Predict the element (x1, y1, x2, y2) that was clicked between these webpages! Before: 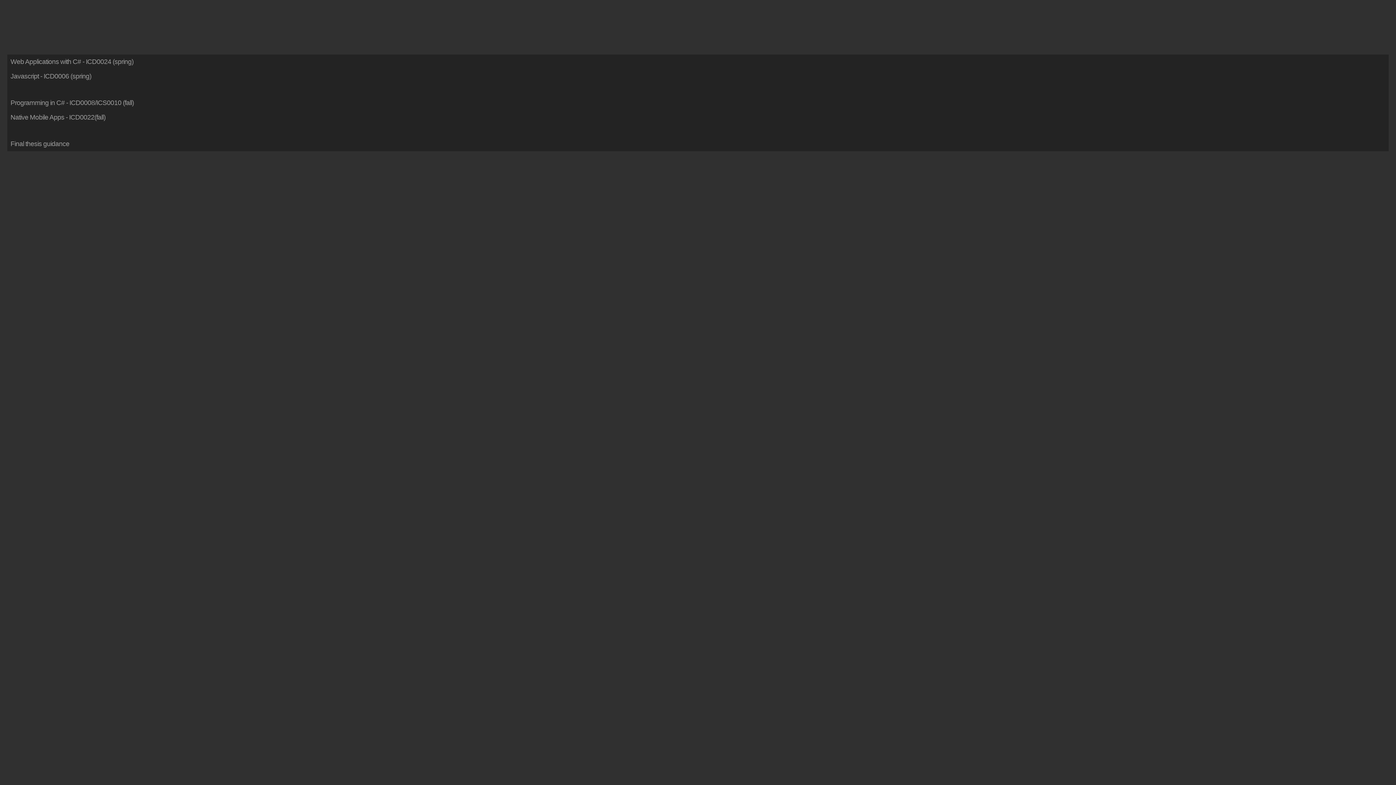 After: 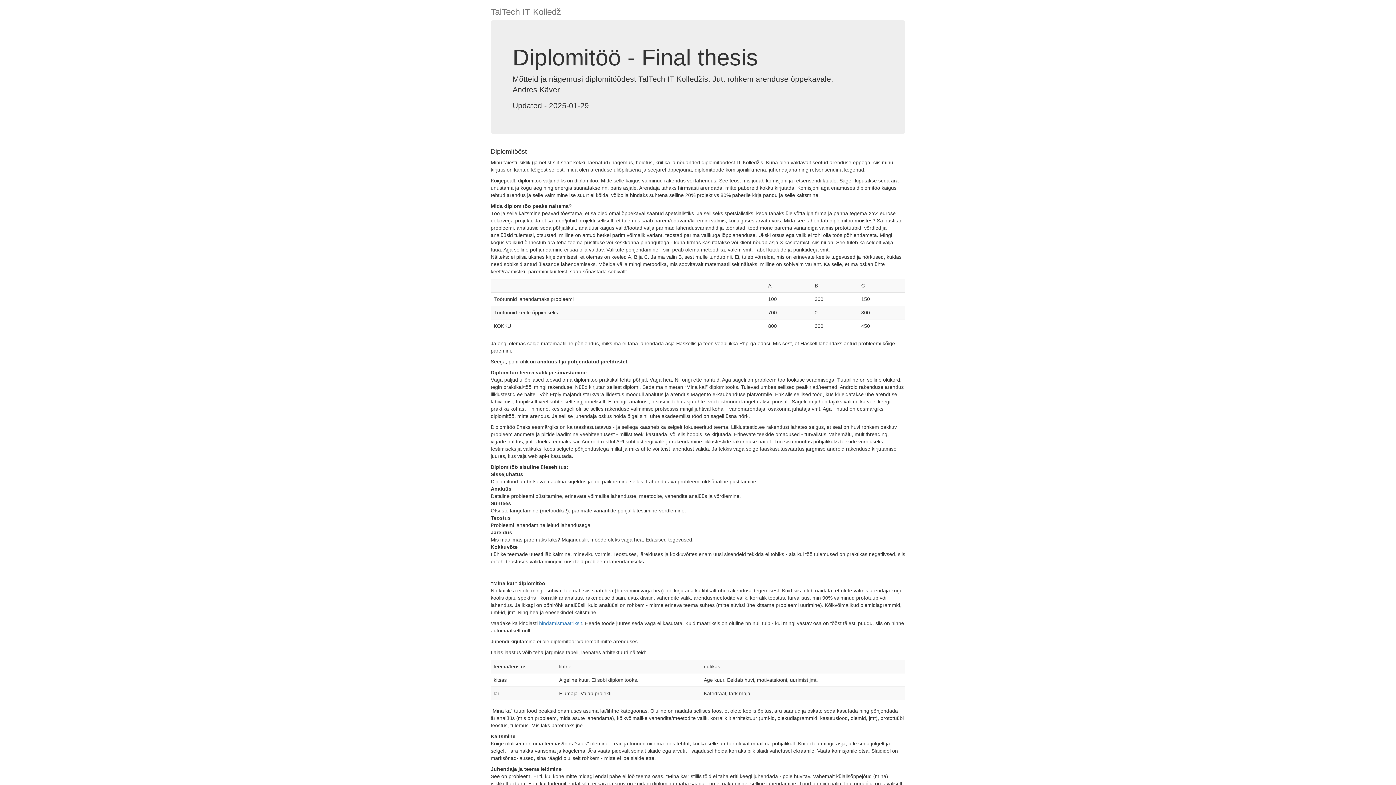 Action: bbox: (10, 140, 69, 147) label: Final thesis guidance